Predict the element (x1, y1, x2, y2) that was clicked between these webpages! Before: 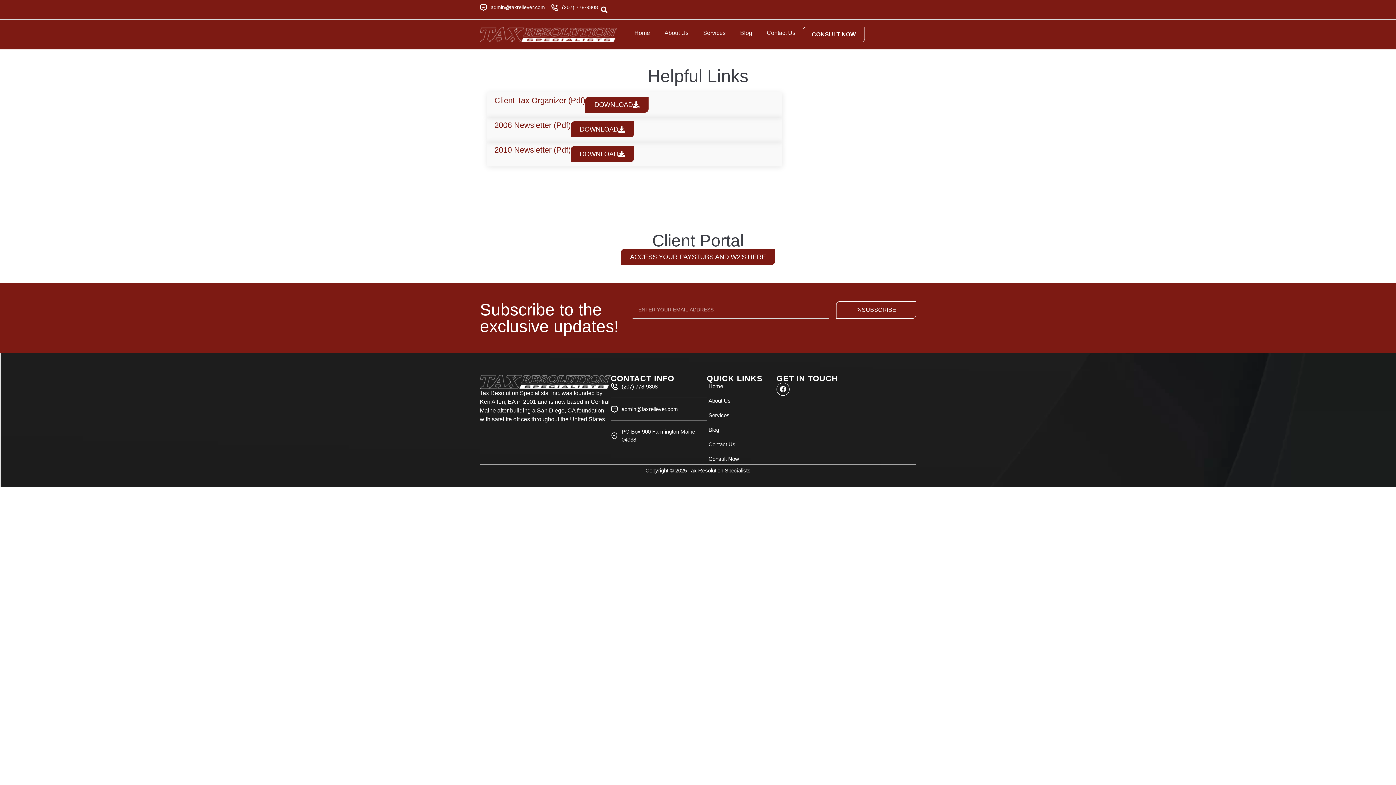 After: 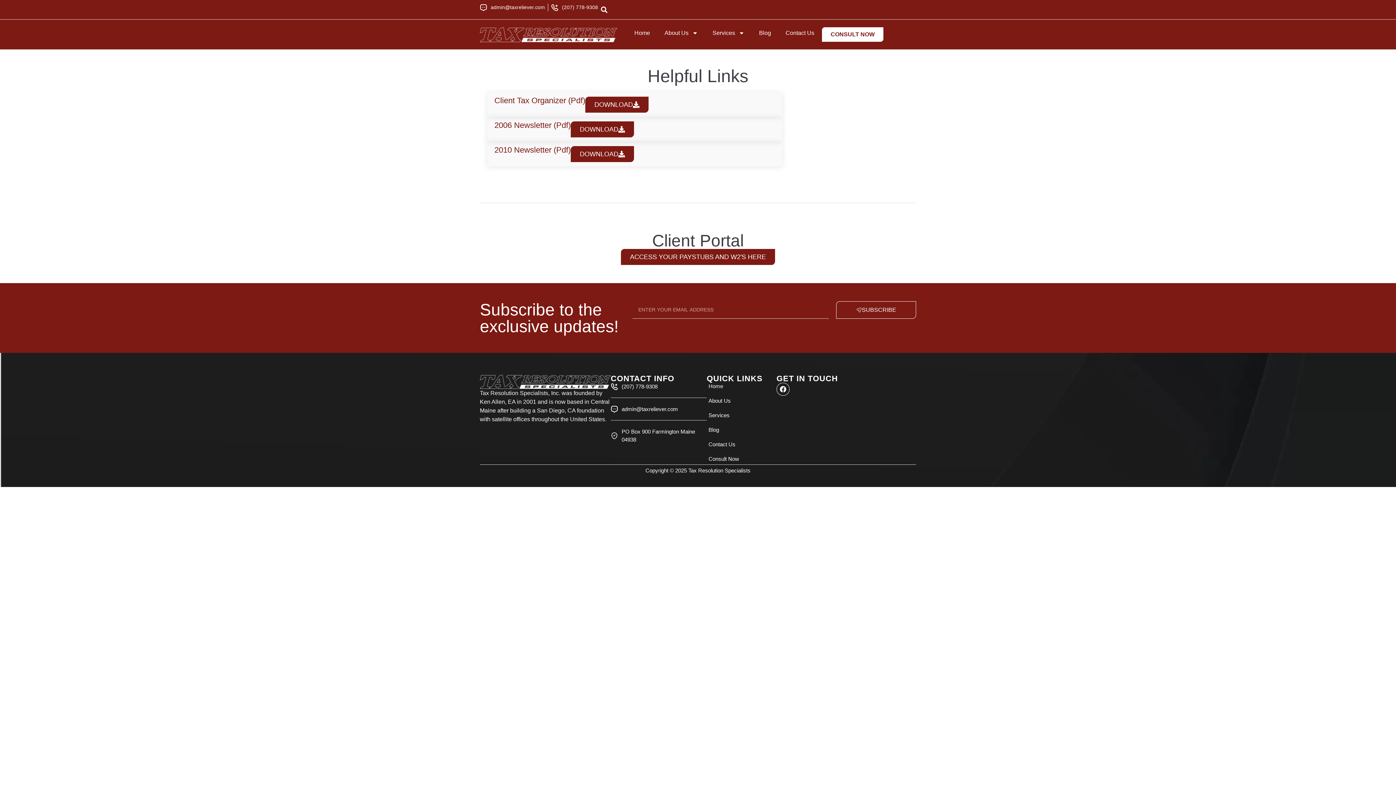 Action: label: CONSULT NOW bbox: (802, 26, 865, 42)